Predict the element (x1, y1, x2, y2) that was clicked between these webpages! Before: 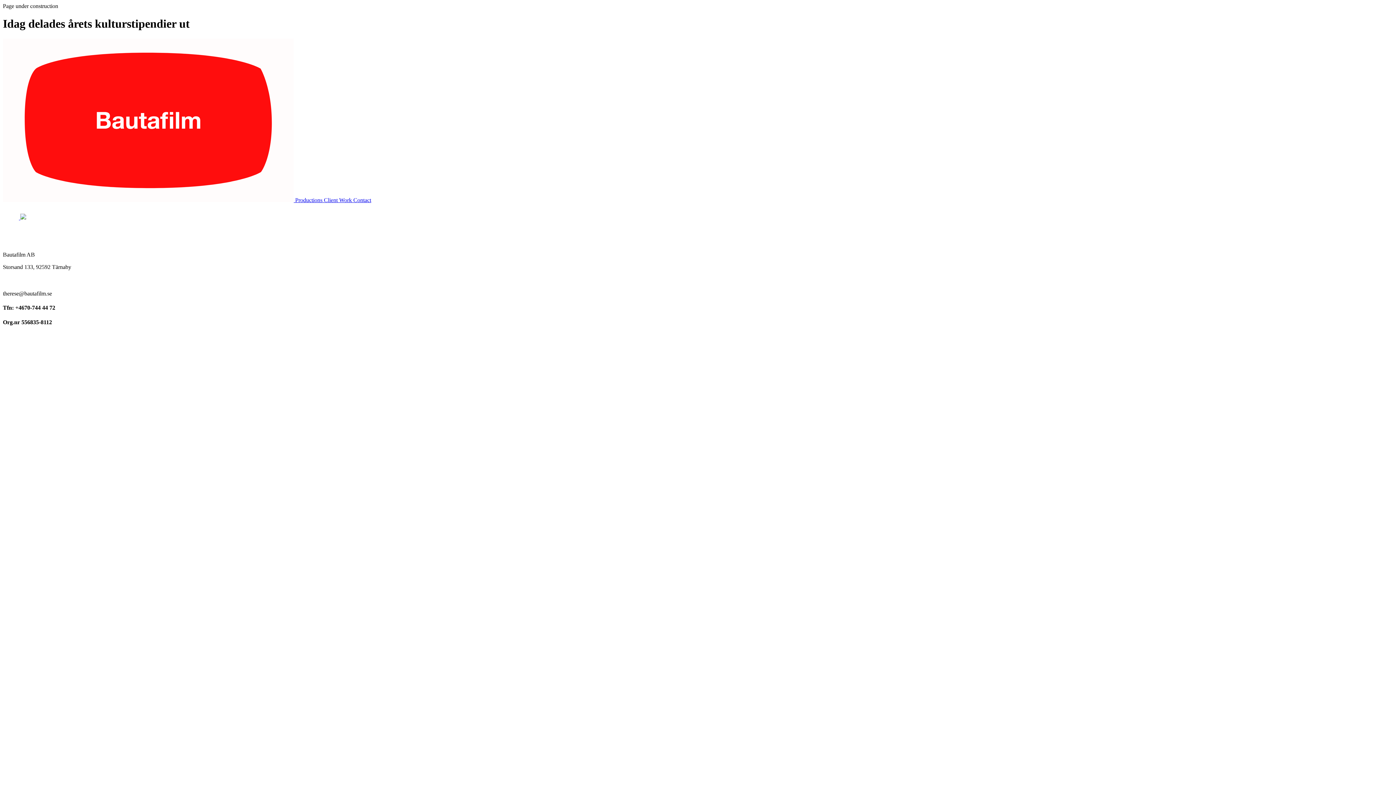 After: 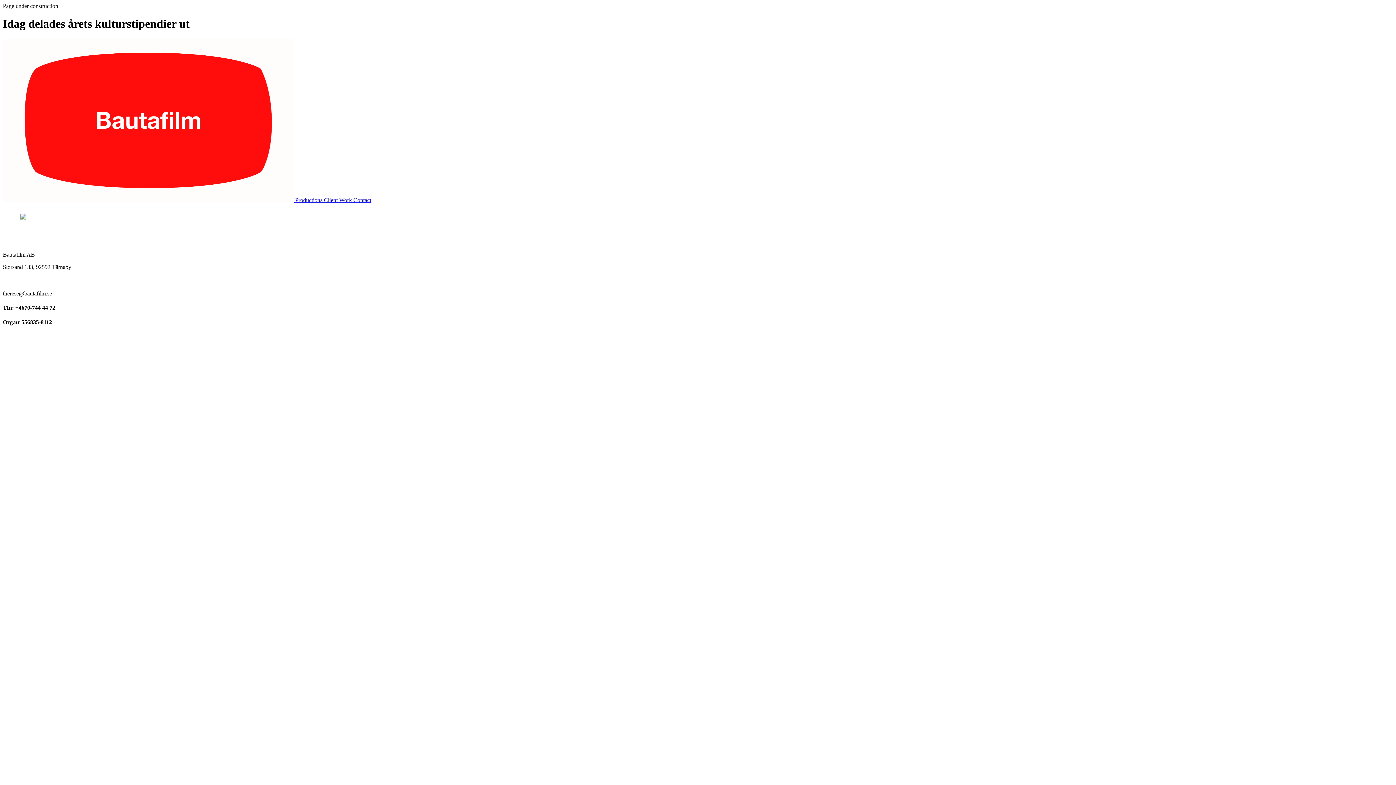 Action: bbox: (20, 214, 26, 220)